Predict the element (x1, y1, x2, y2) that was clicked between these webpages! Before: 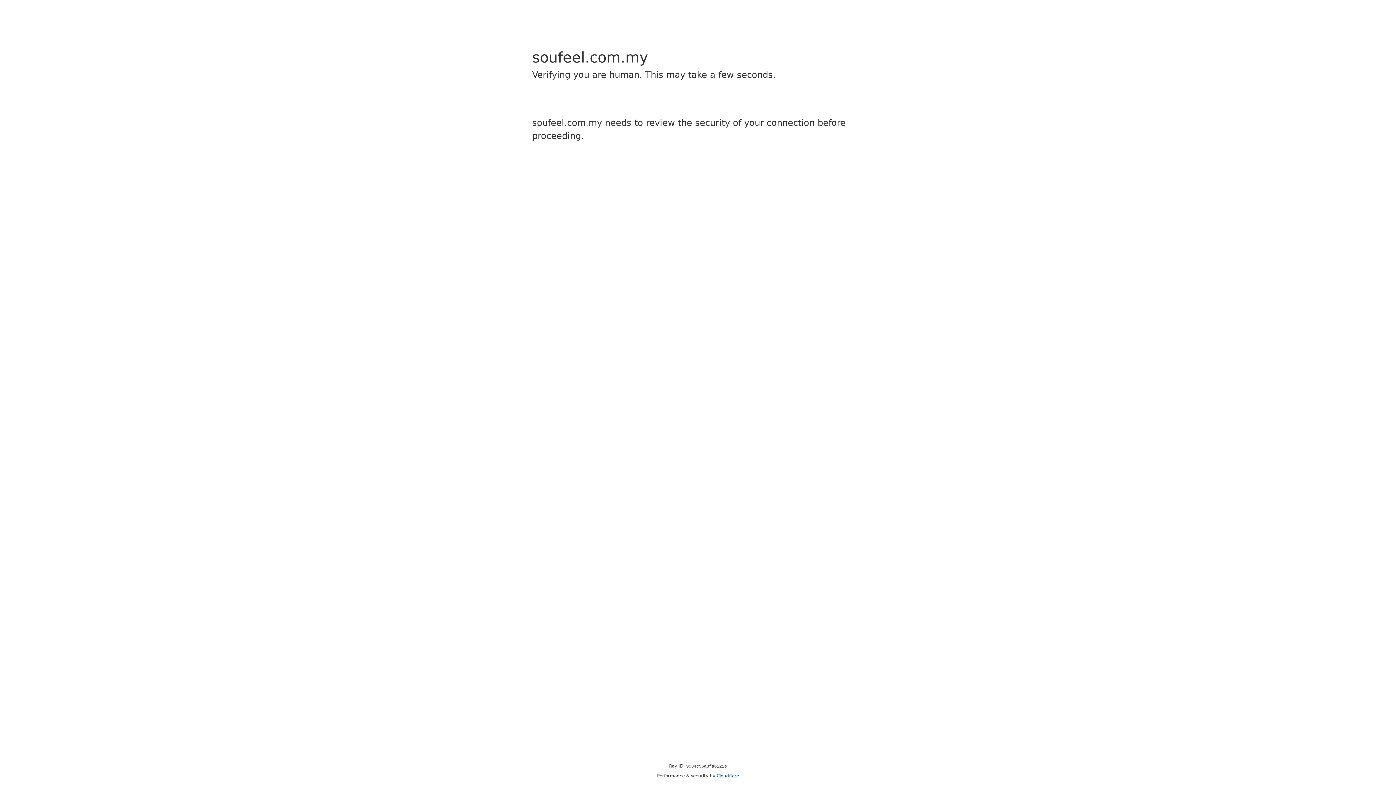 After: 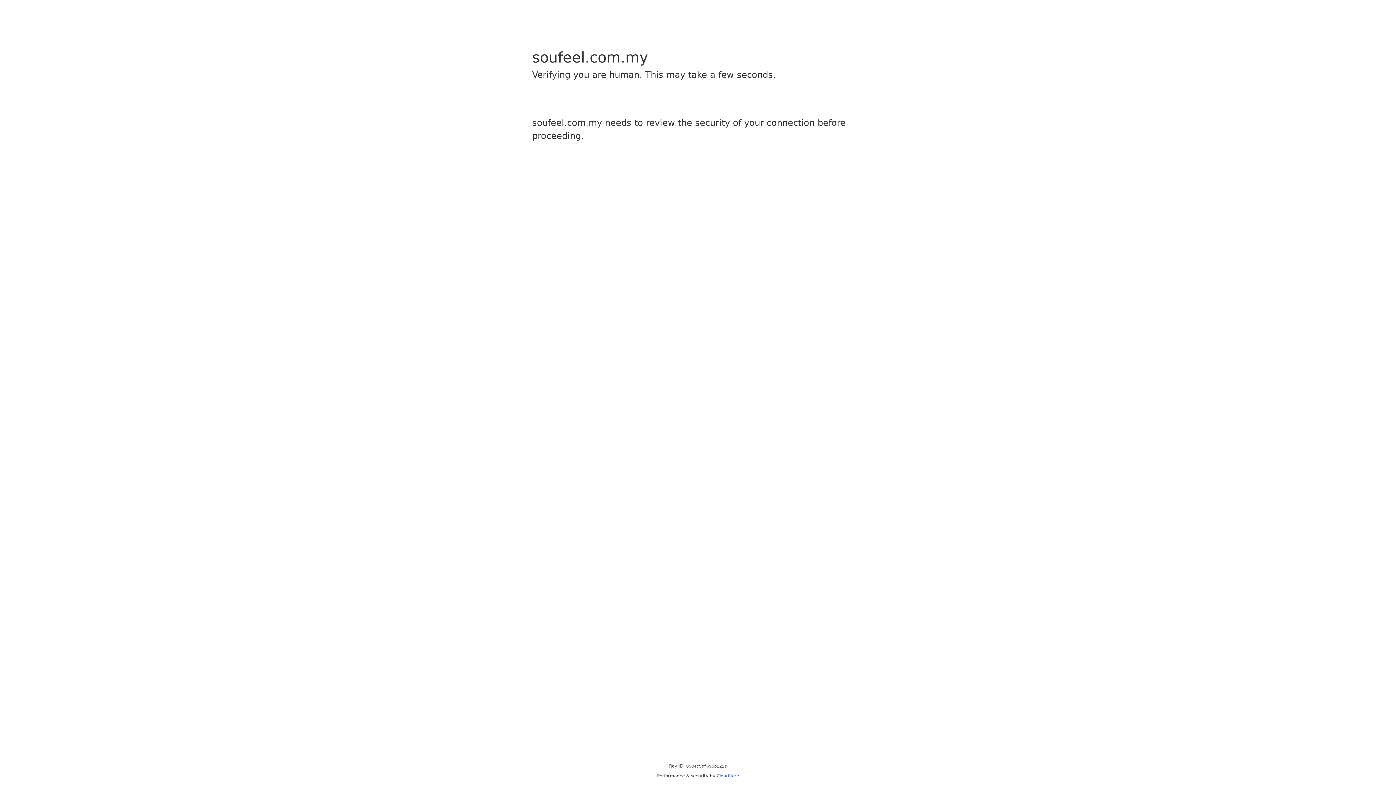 Action: label: Cloudflare bbox: (716, 773, 739, 778)